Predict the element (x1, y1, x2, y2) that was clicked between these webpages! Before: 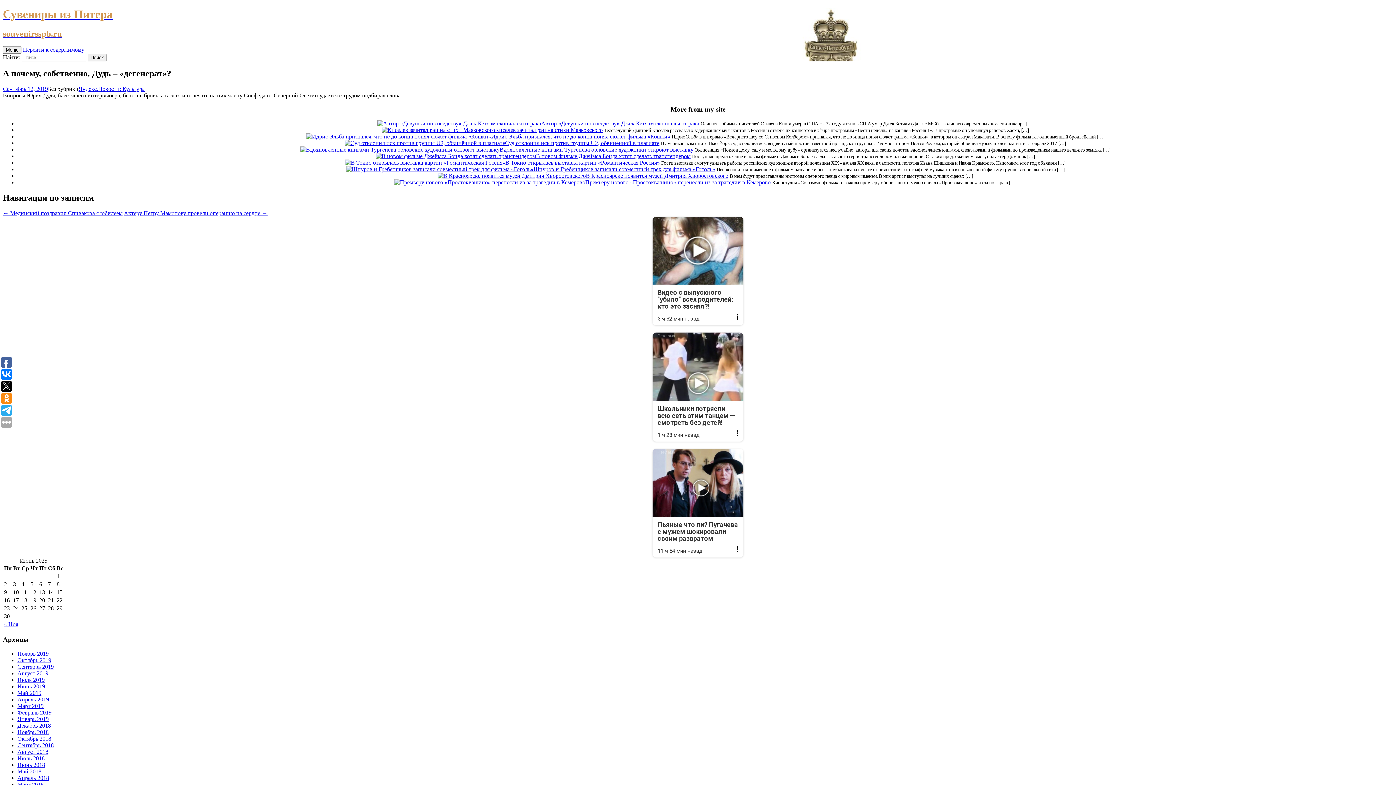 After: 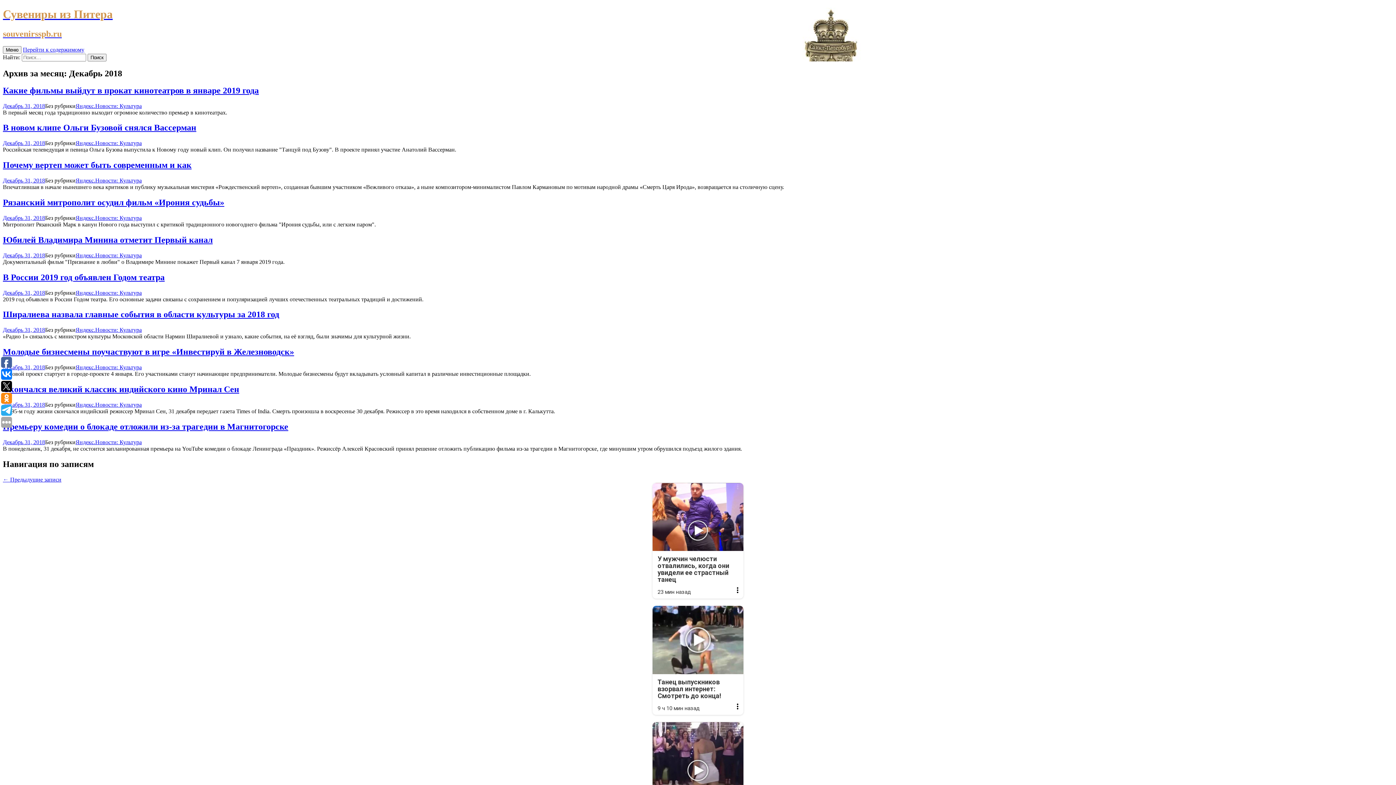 Action: bbox: (17, 722, 50, 729) label: Декабрь 2018